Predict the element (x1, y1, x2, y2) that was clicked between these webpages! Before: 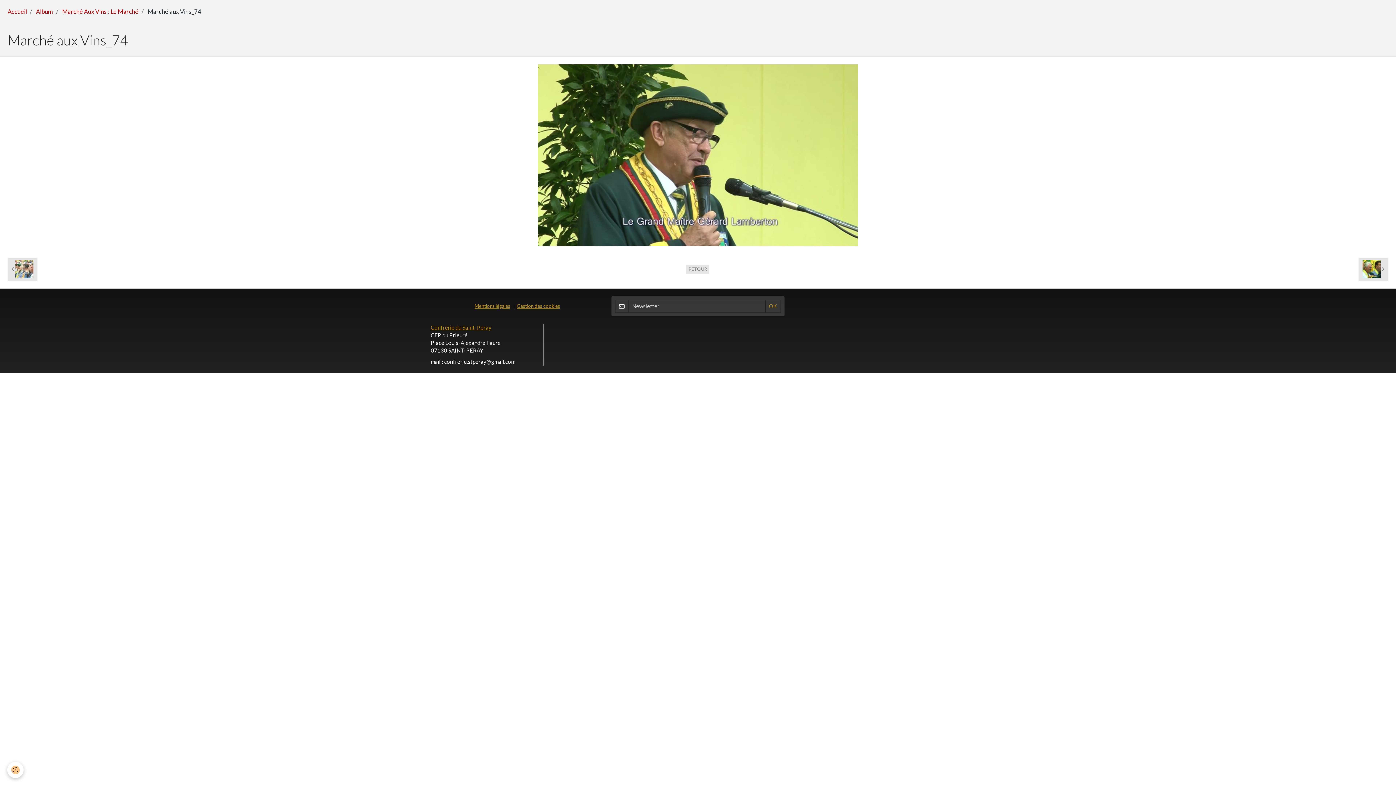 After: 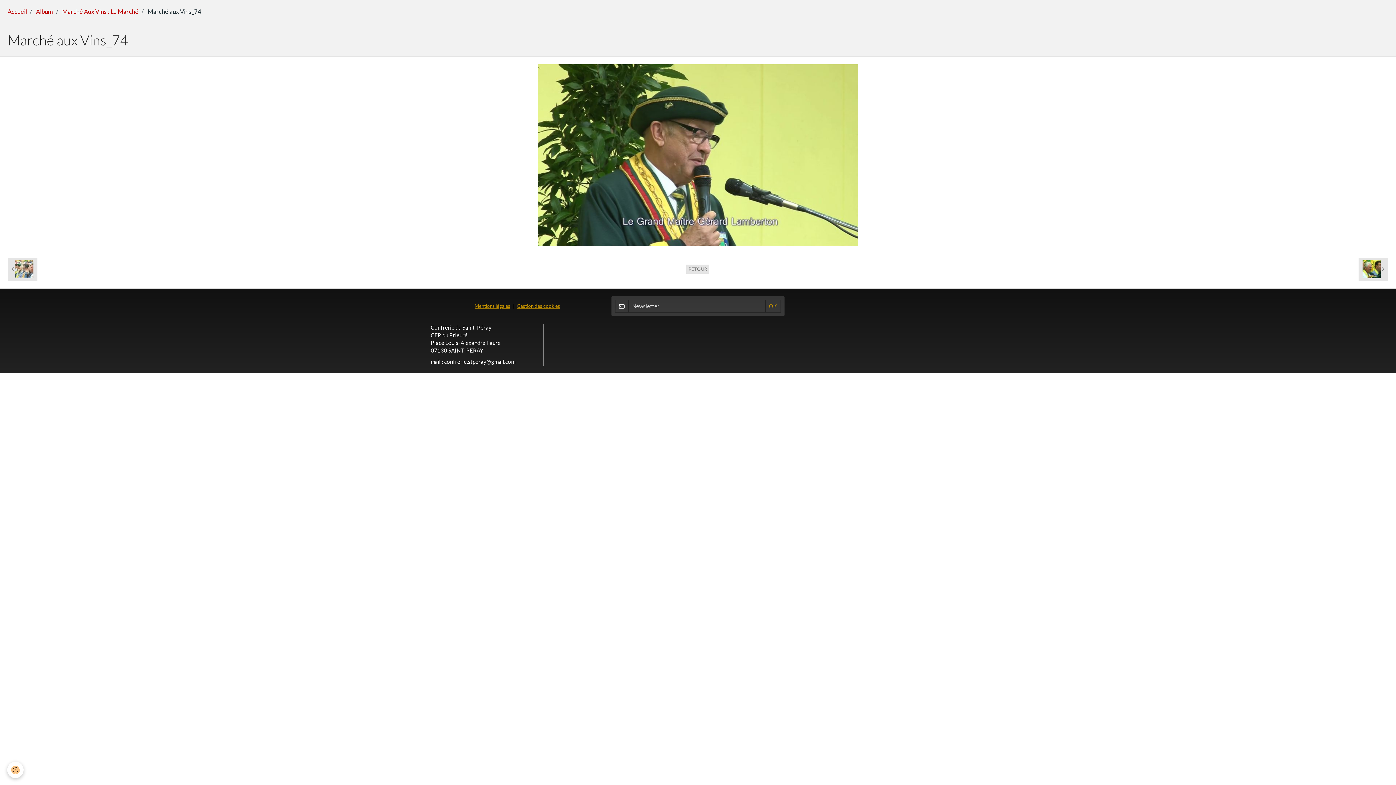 Action: bbox: (430, 324, 491, 330) label: Confrérie du Saint-Péray